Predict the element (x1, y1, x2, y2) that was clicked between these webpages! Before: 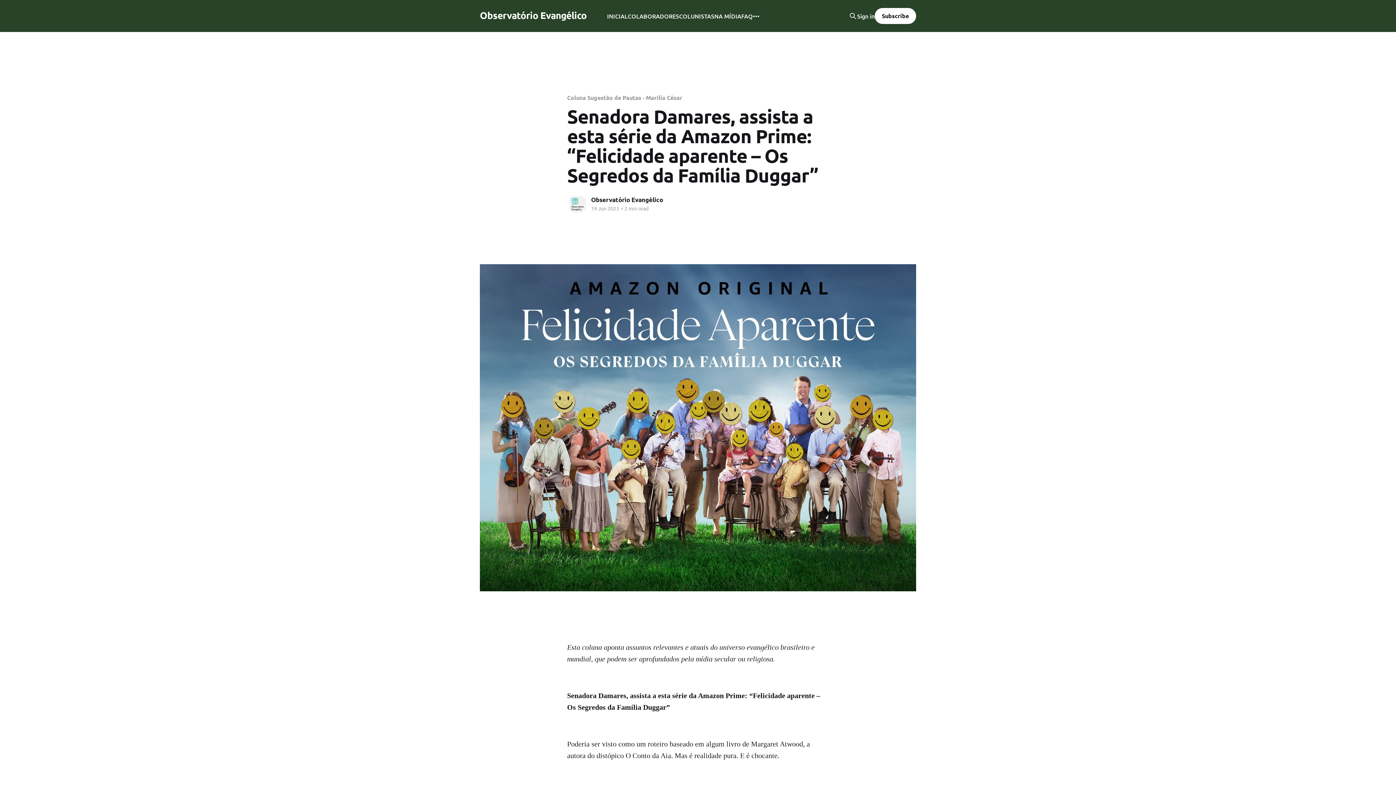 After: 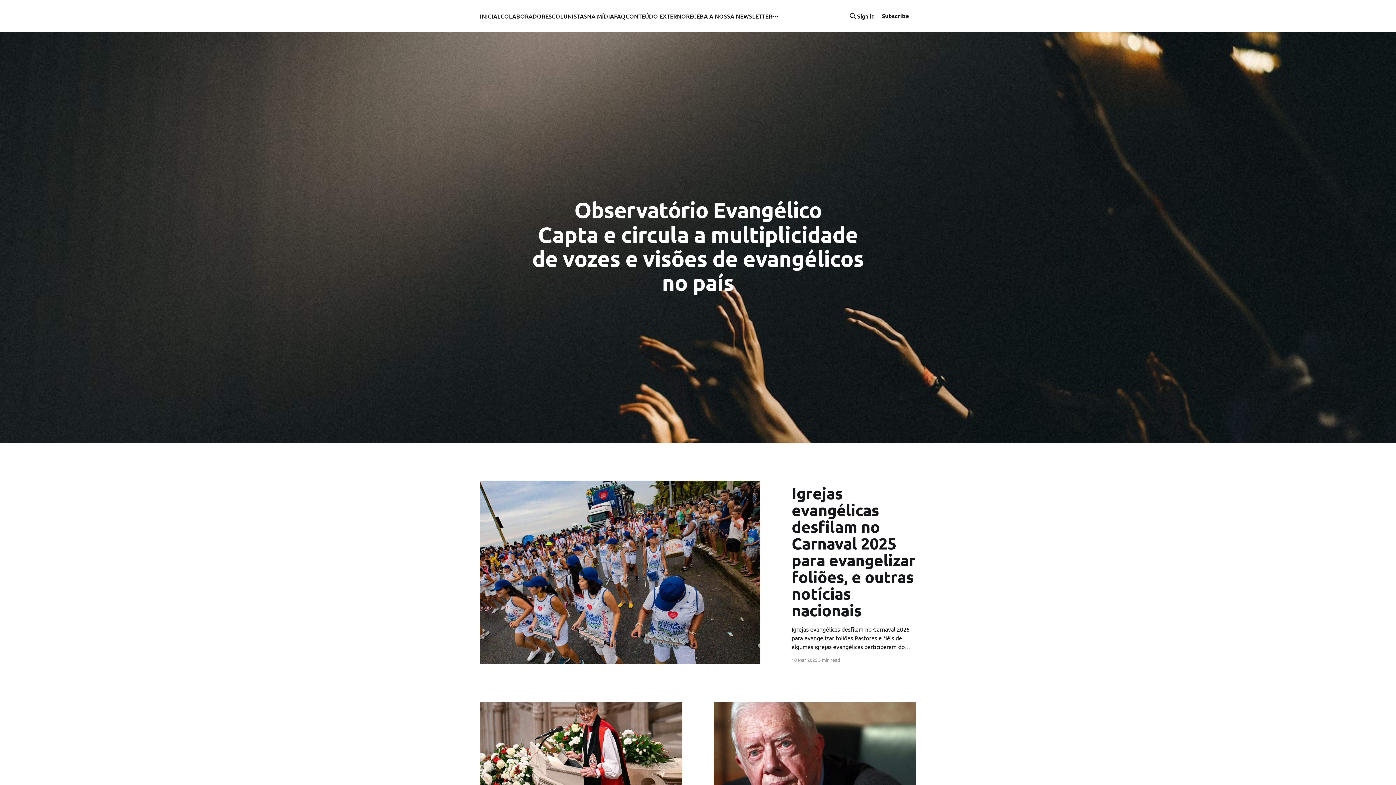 Action: label: Observatório Evangélico bbox: (480, 11, 586, 18)